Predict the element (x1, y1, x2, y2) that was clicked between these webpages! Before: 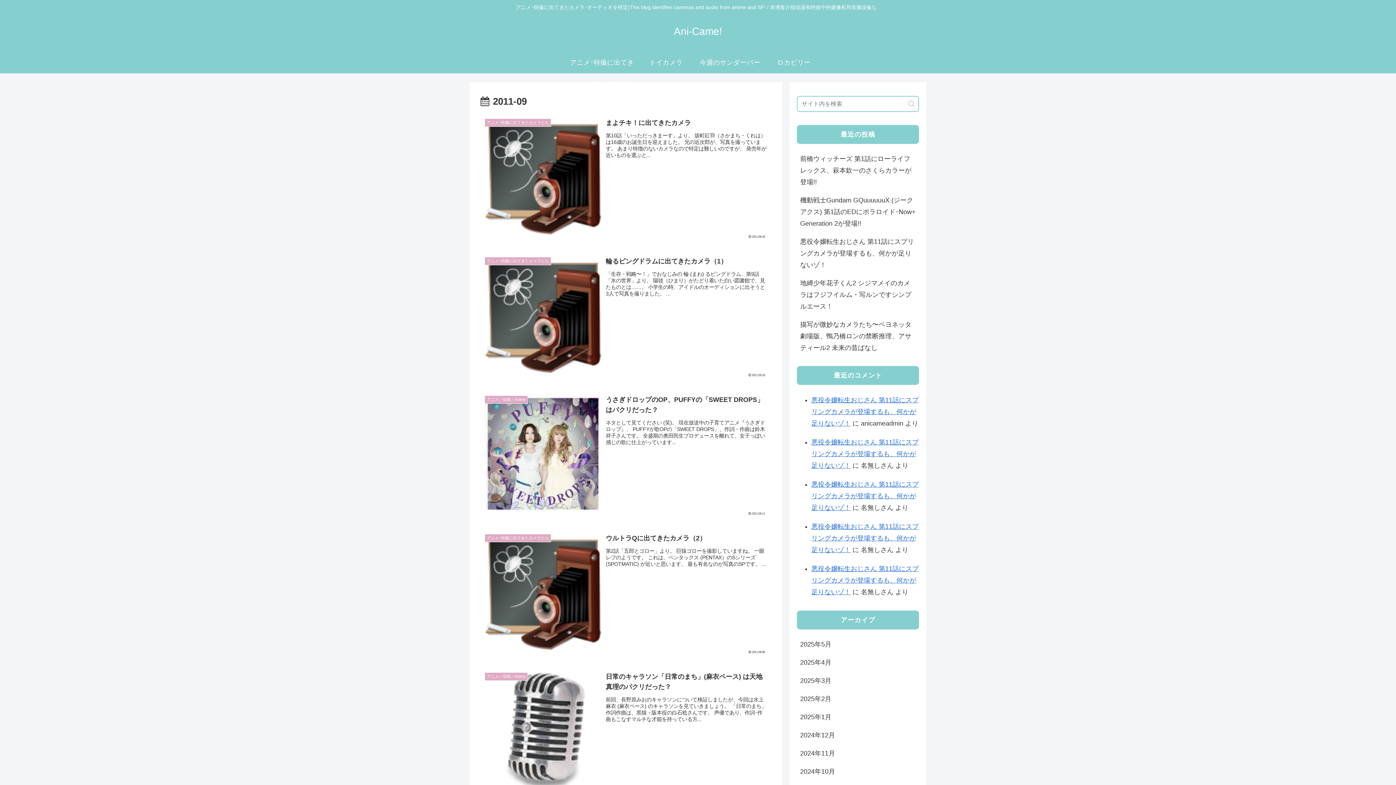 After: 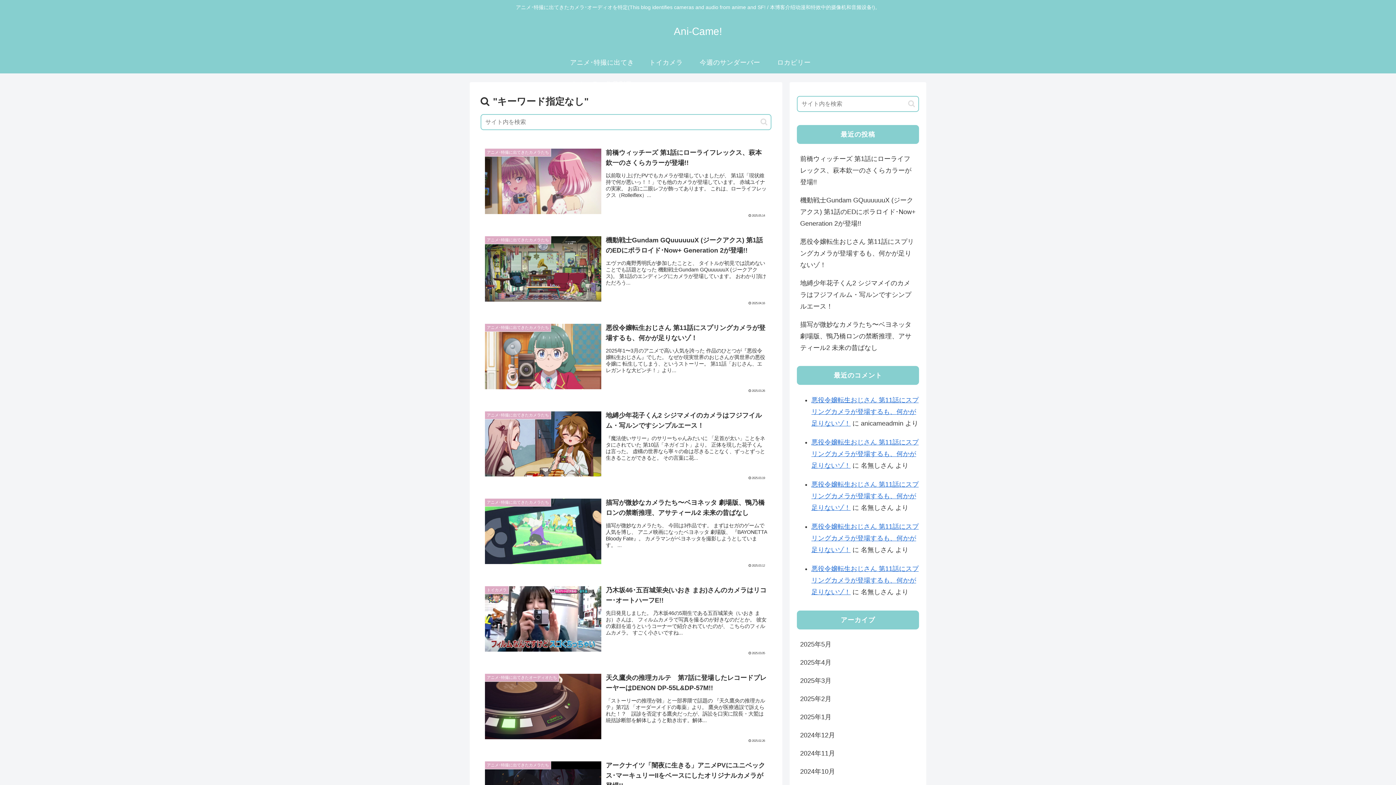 Action: label: button bbox: (905, 99, 918, 107)